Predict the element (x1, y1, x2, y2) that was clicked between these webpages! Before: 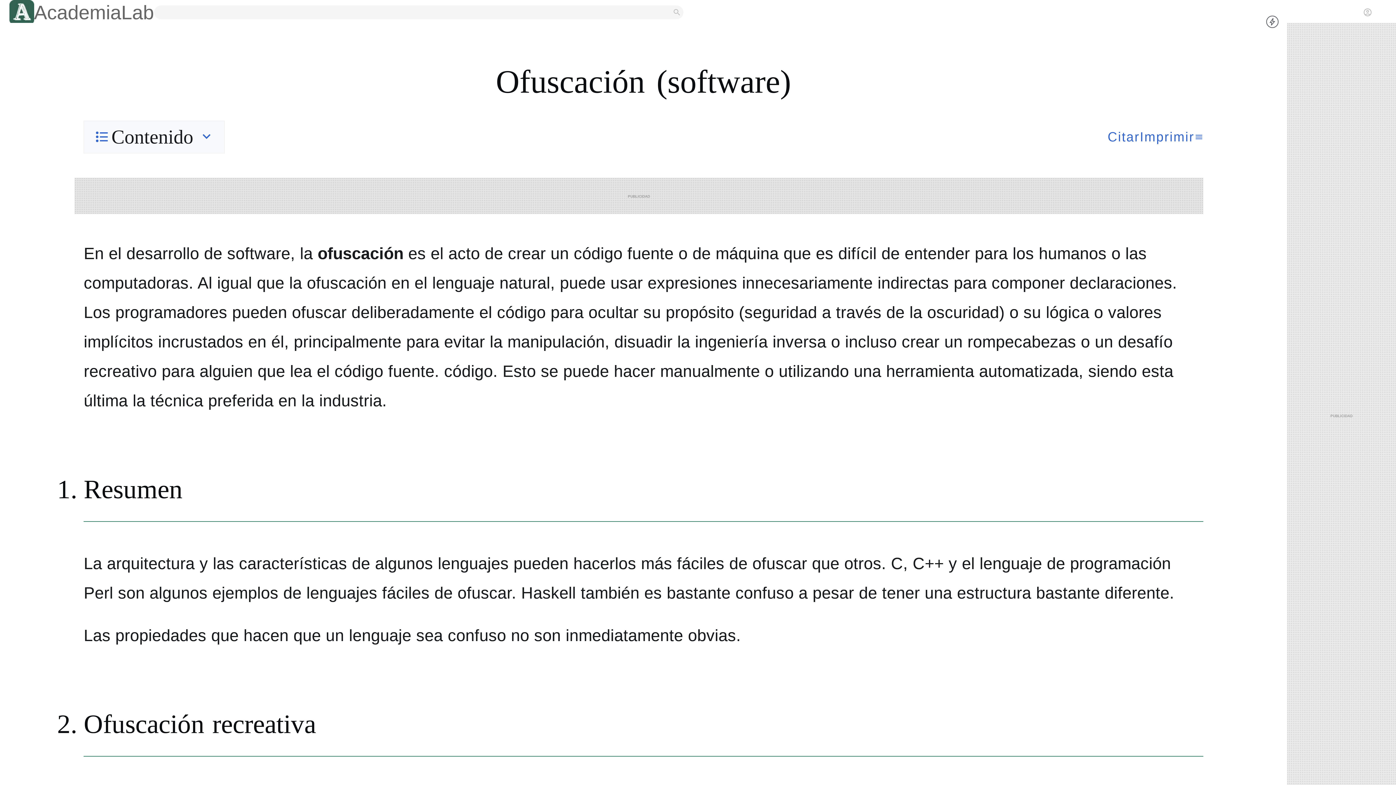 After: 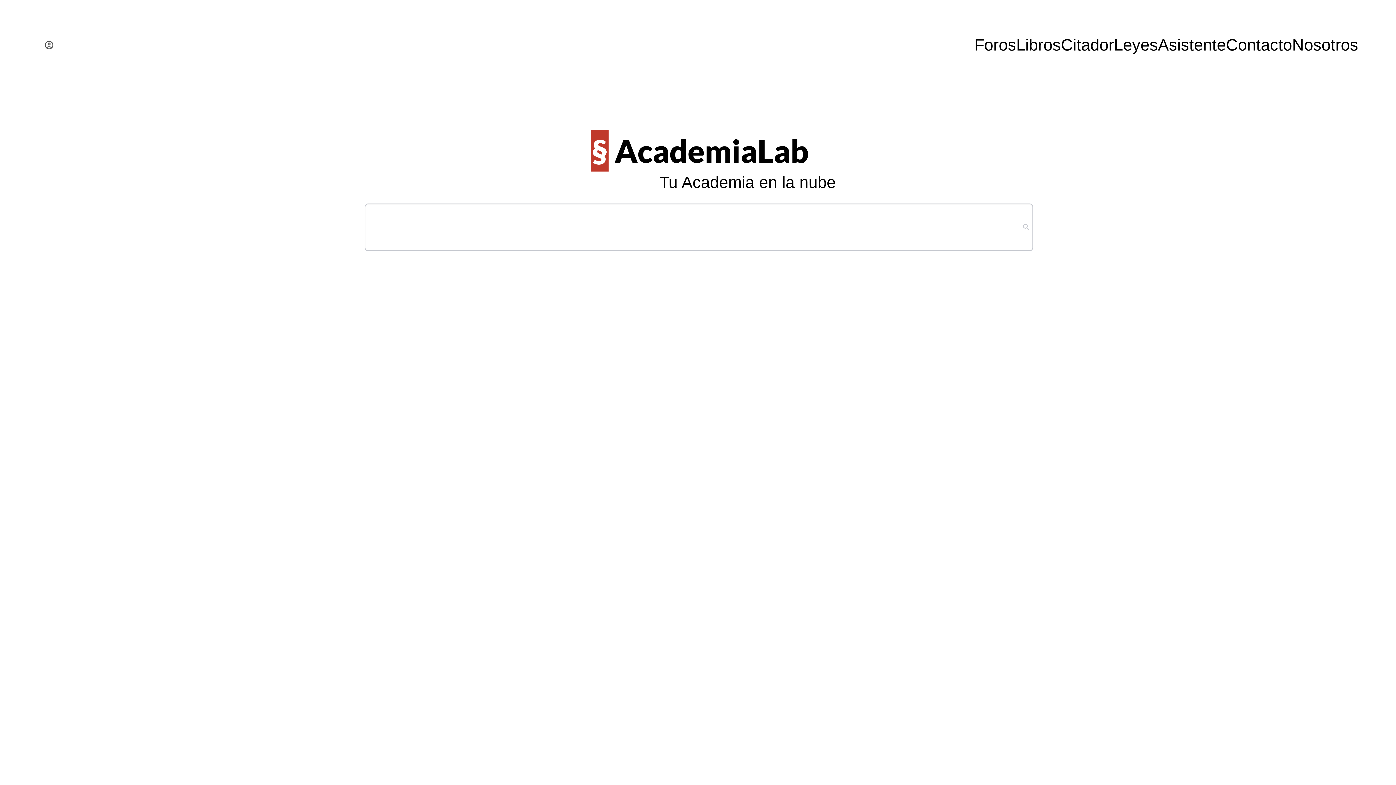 Action: label: AcademiaLab bbox: (34, -3, 154, 28)